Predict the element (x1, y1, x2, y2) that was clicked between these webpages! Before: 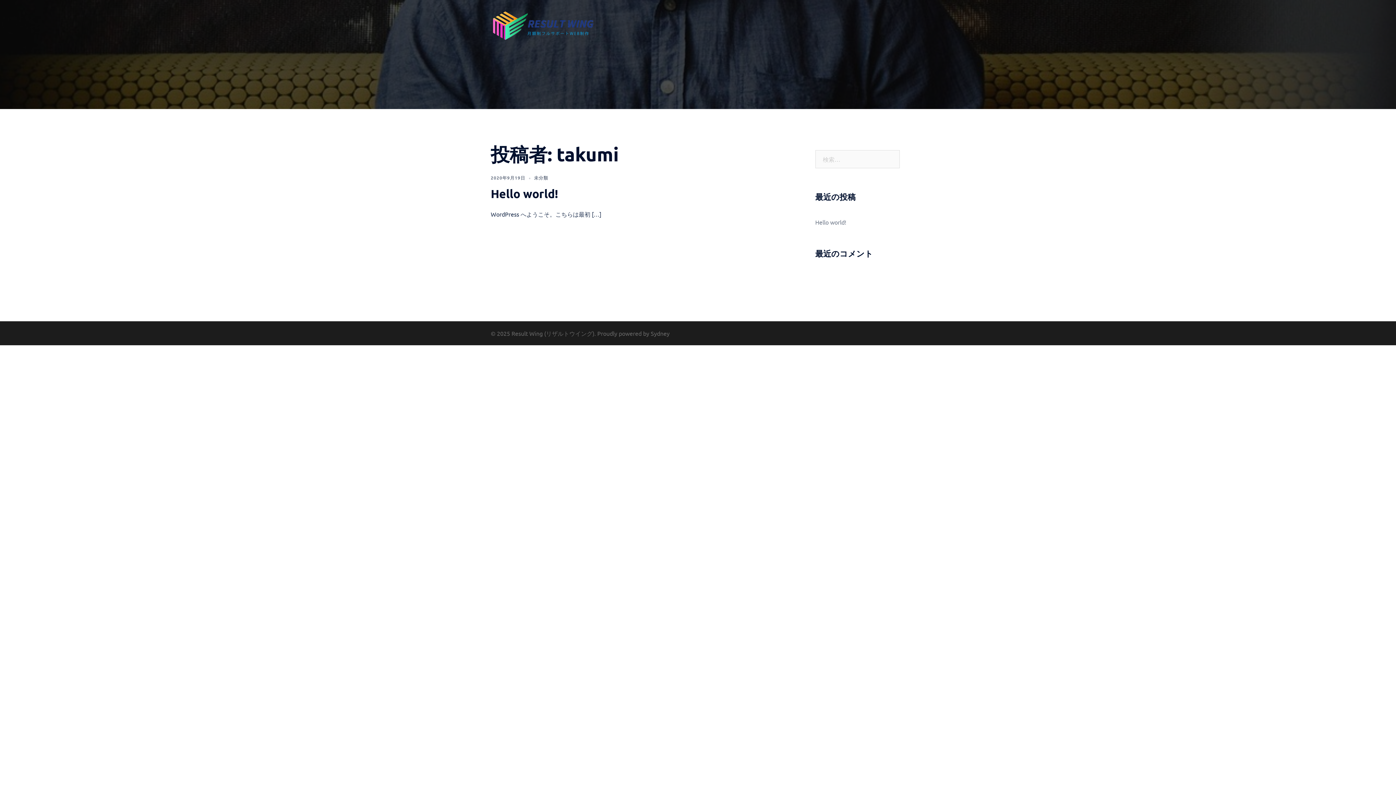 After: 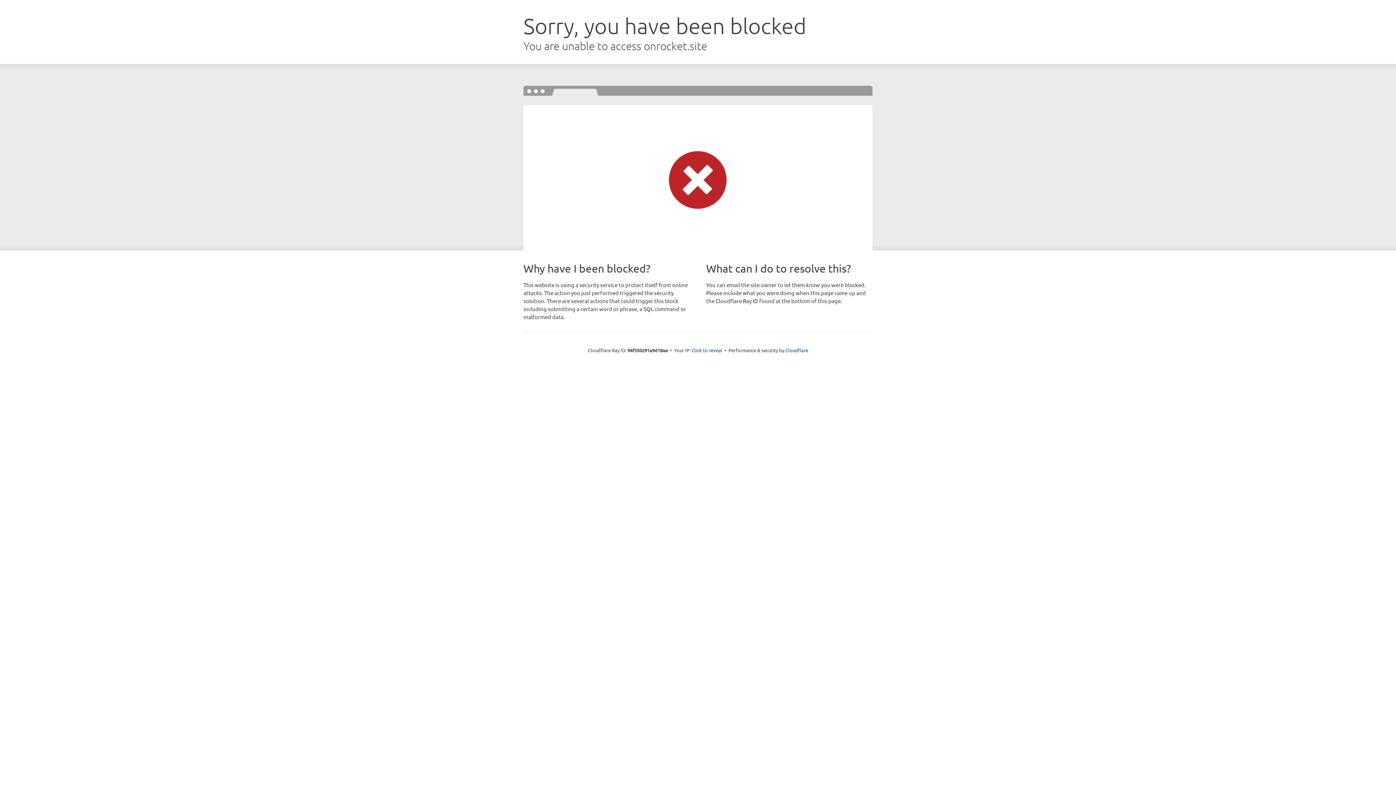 Action: bbox: (650, 329, 669, 337) label: Sydney